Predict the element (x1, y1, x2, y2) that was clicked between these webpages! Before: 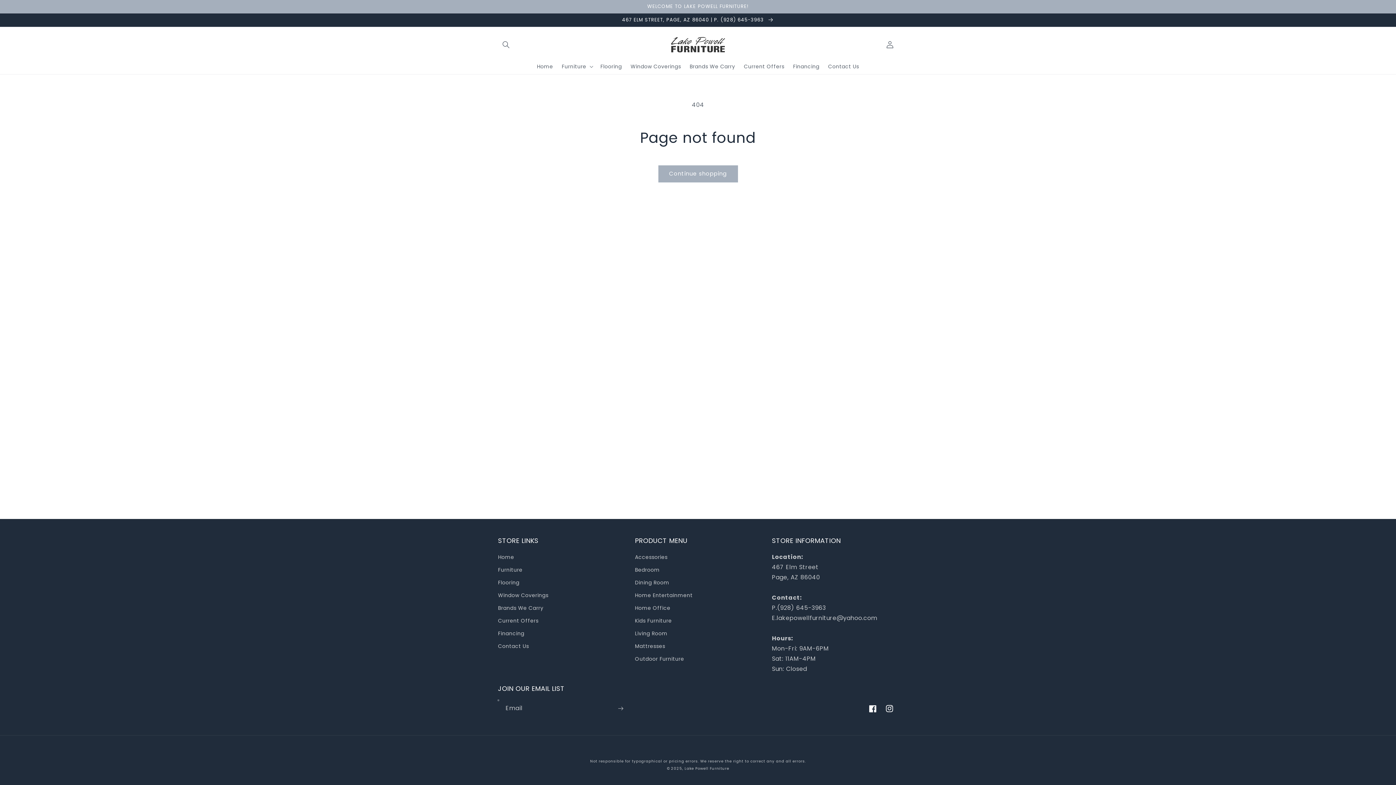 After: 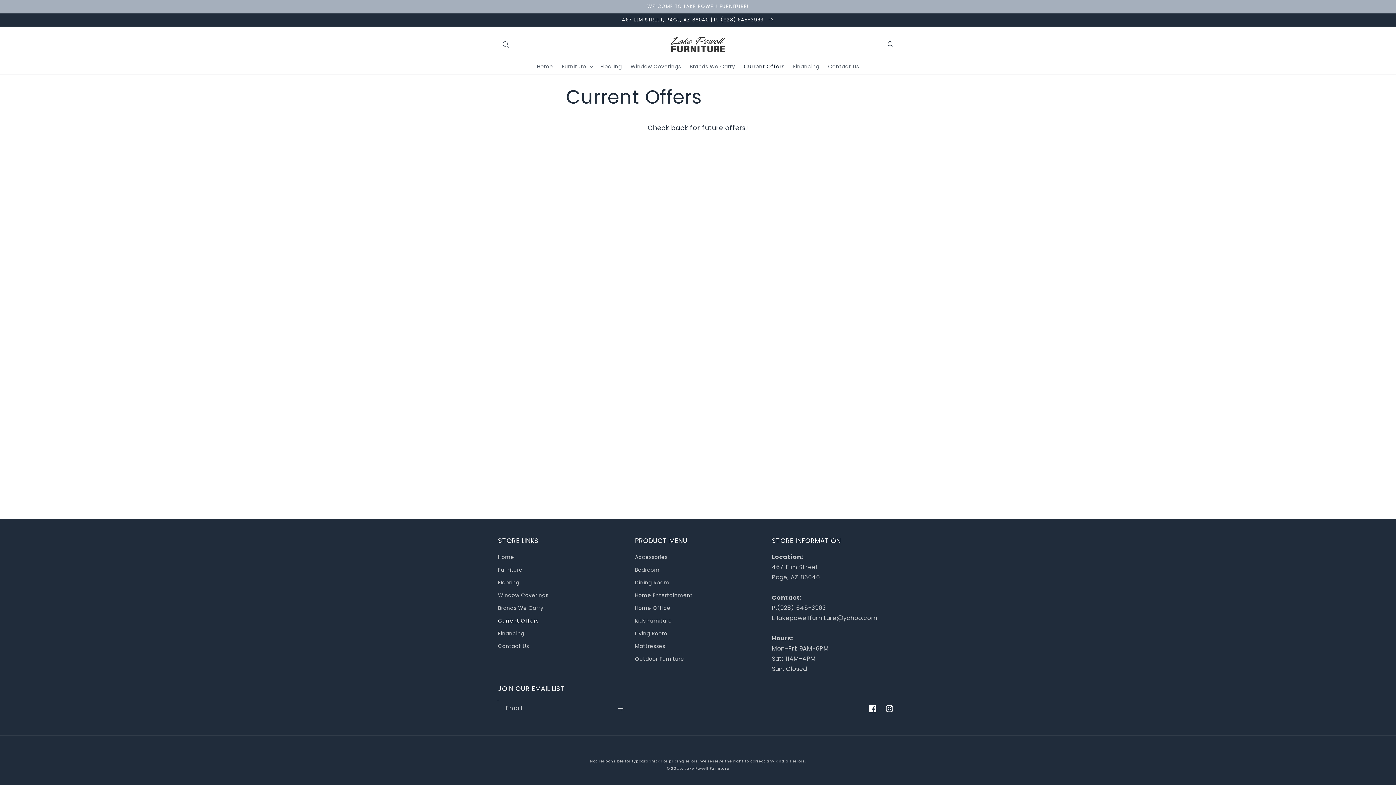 Action: label: Current Offers bbox: (739, 58, 788, 74)